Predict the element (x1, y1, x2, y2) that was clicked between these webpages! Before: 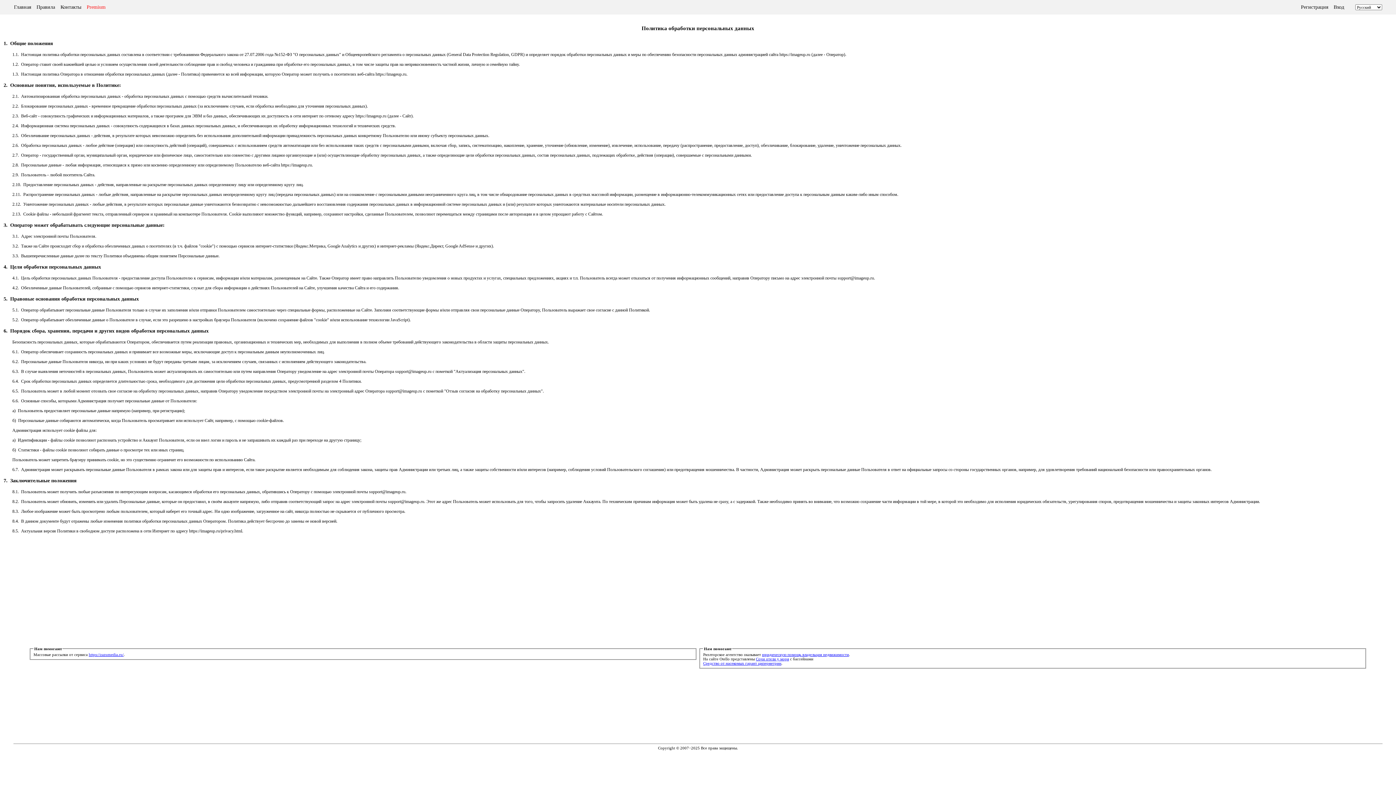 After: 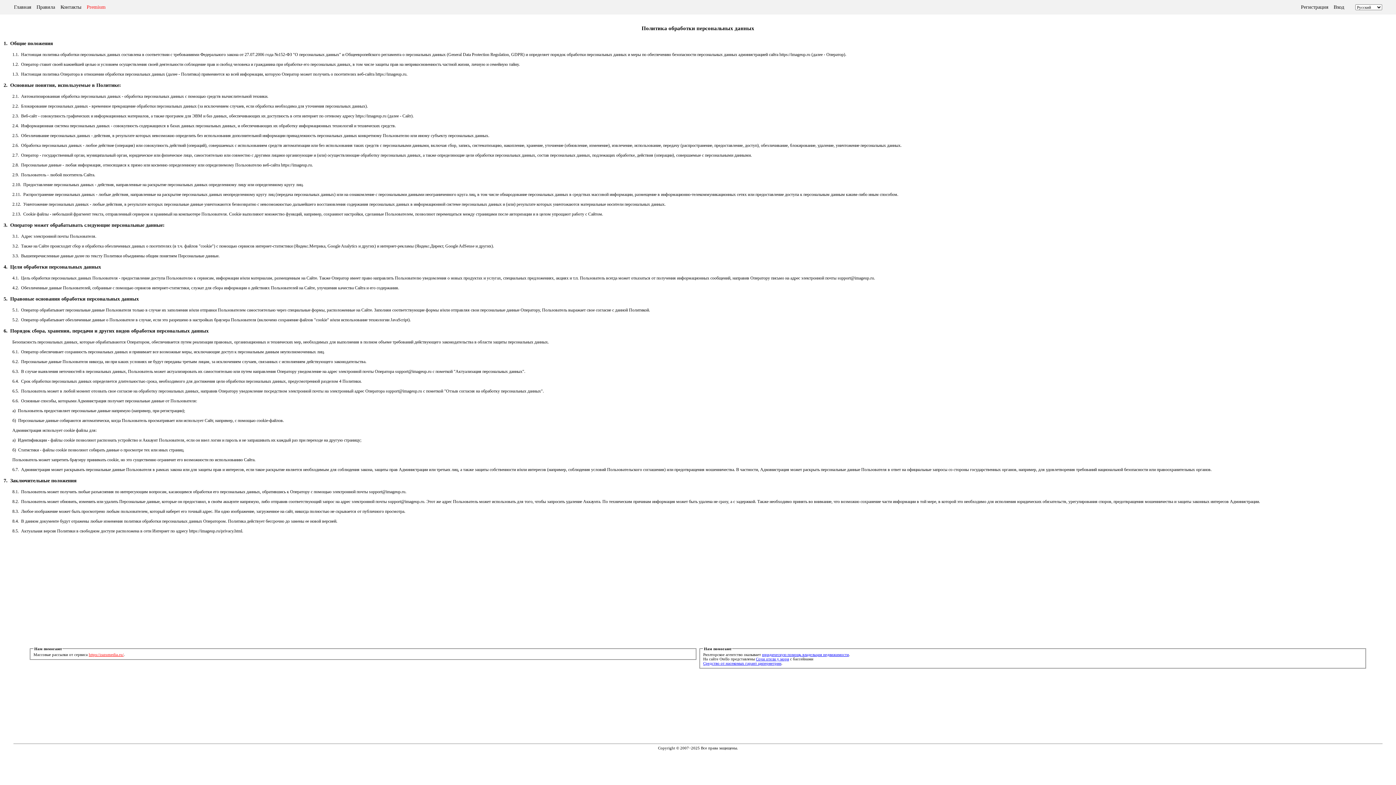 Action: label: https://zazumedia.ru/ bbox: (88, 652, 123, 657)